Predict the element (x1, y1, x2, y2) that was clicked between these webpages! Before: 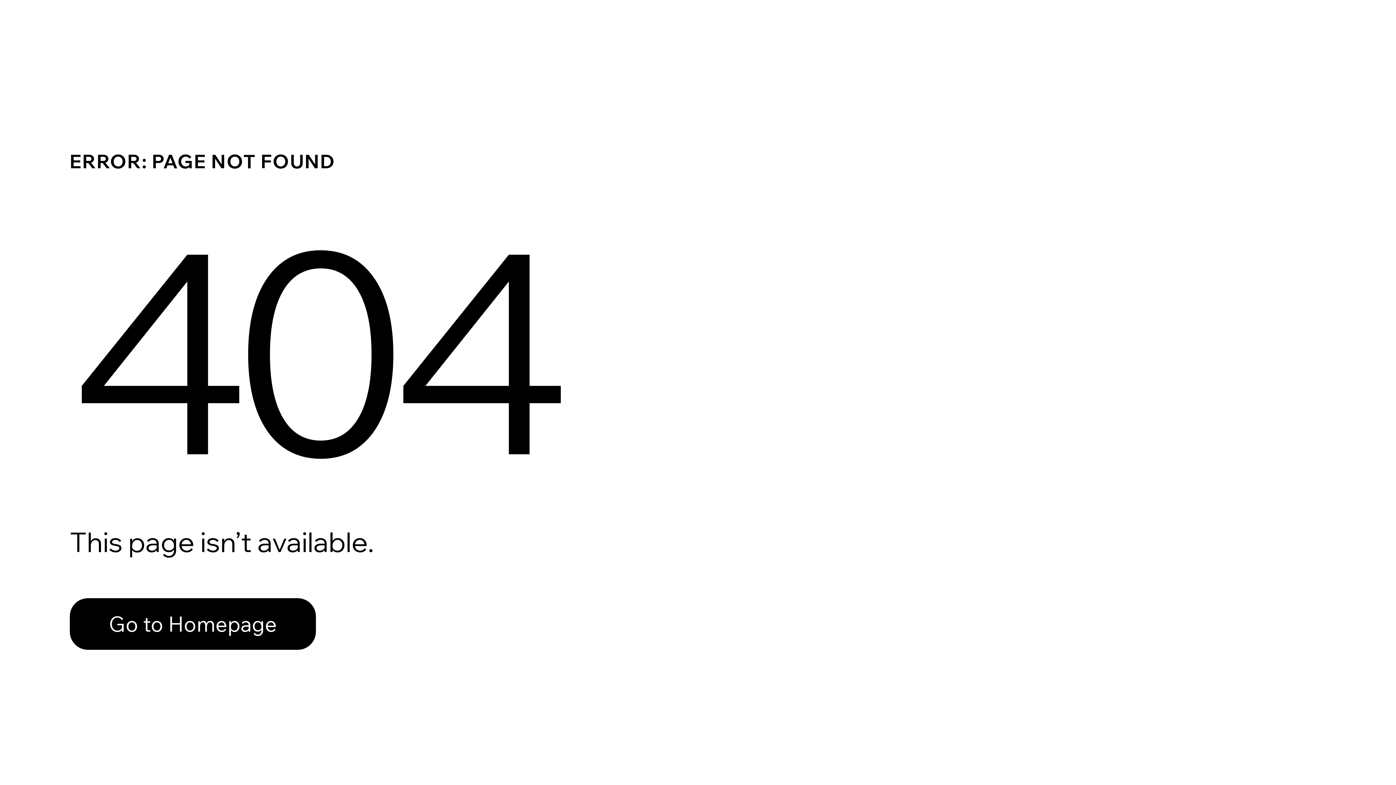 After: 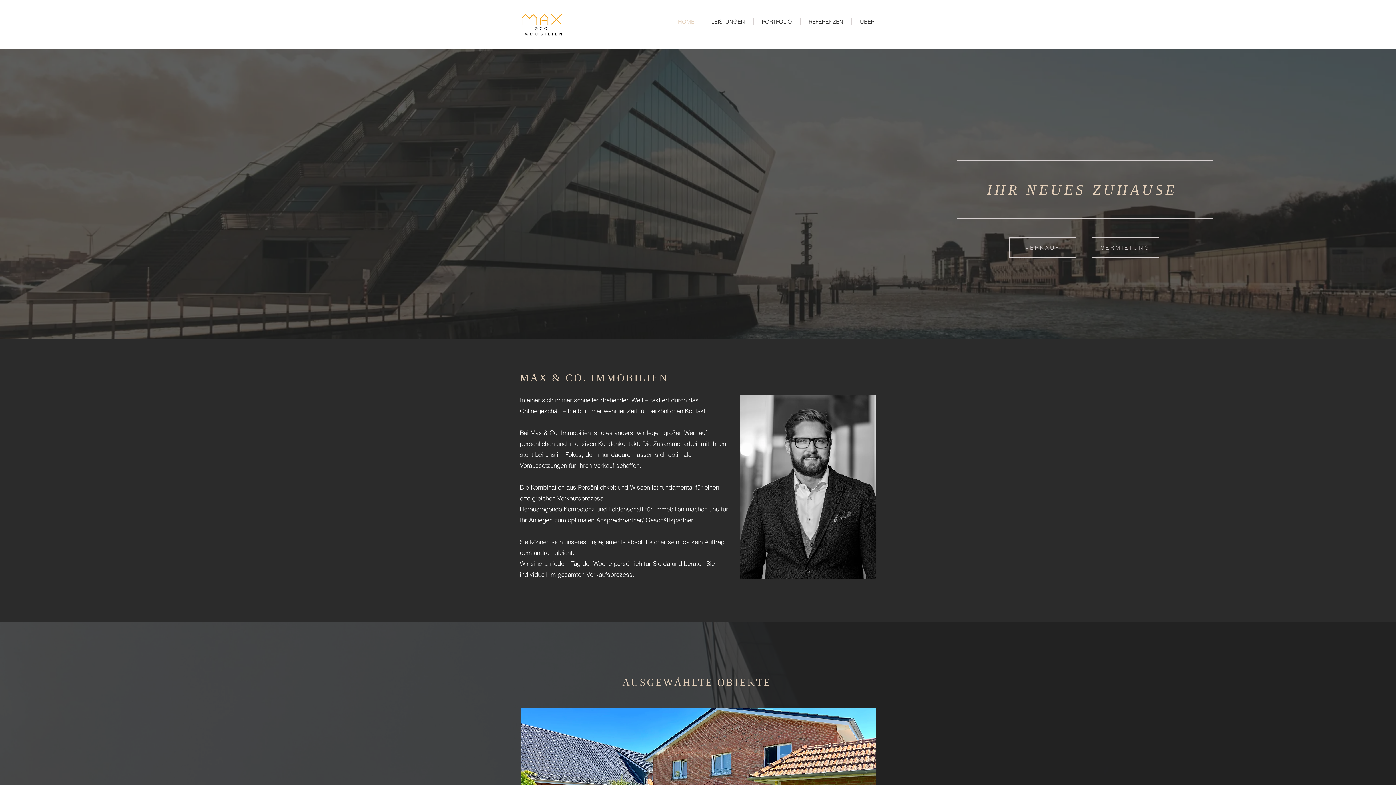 Action: bbox: (69, 598, 316, 650) label: Go to Homepage